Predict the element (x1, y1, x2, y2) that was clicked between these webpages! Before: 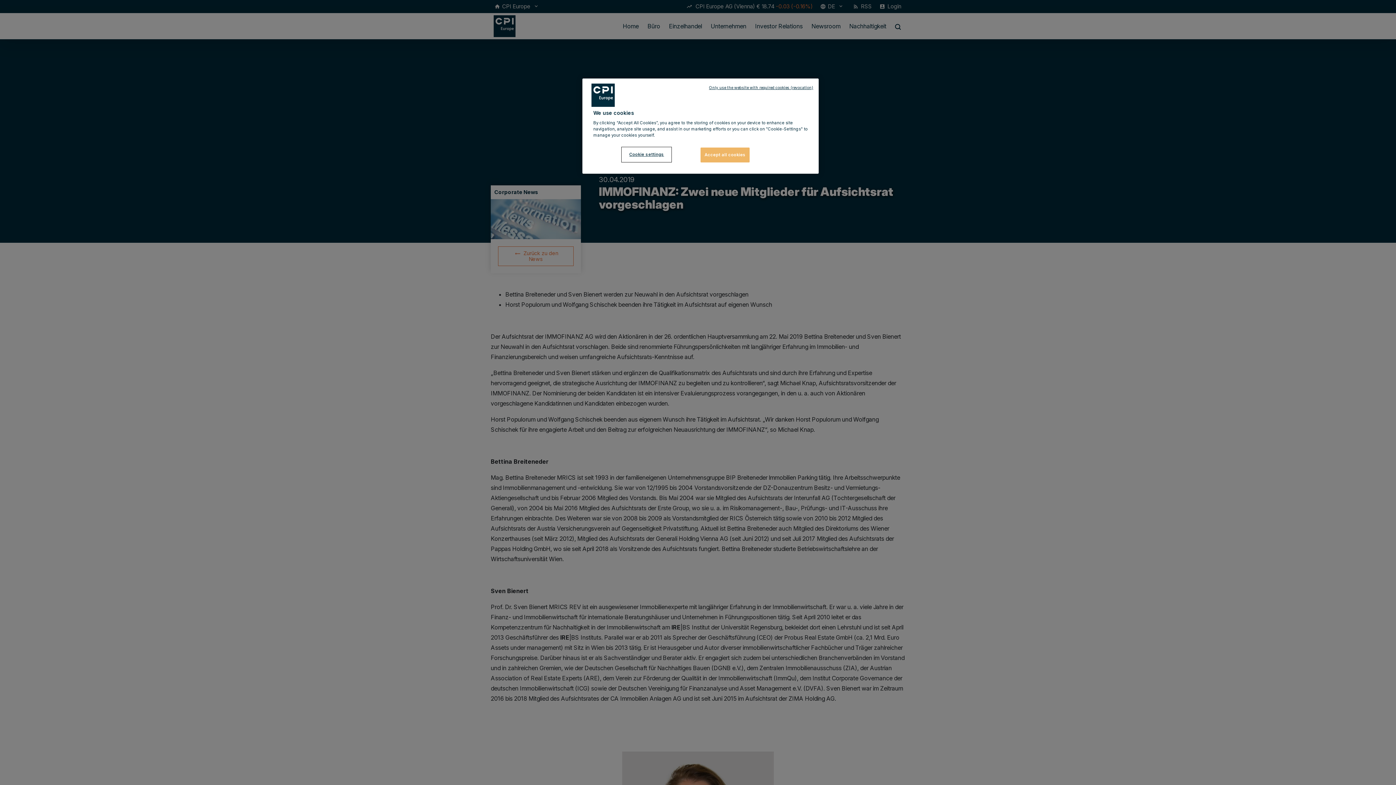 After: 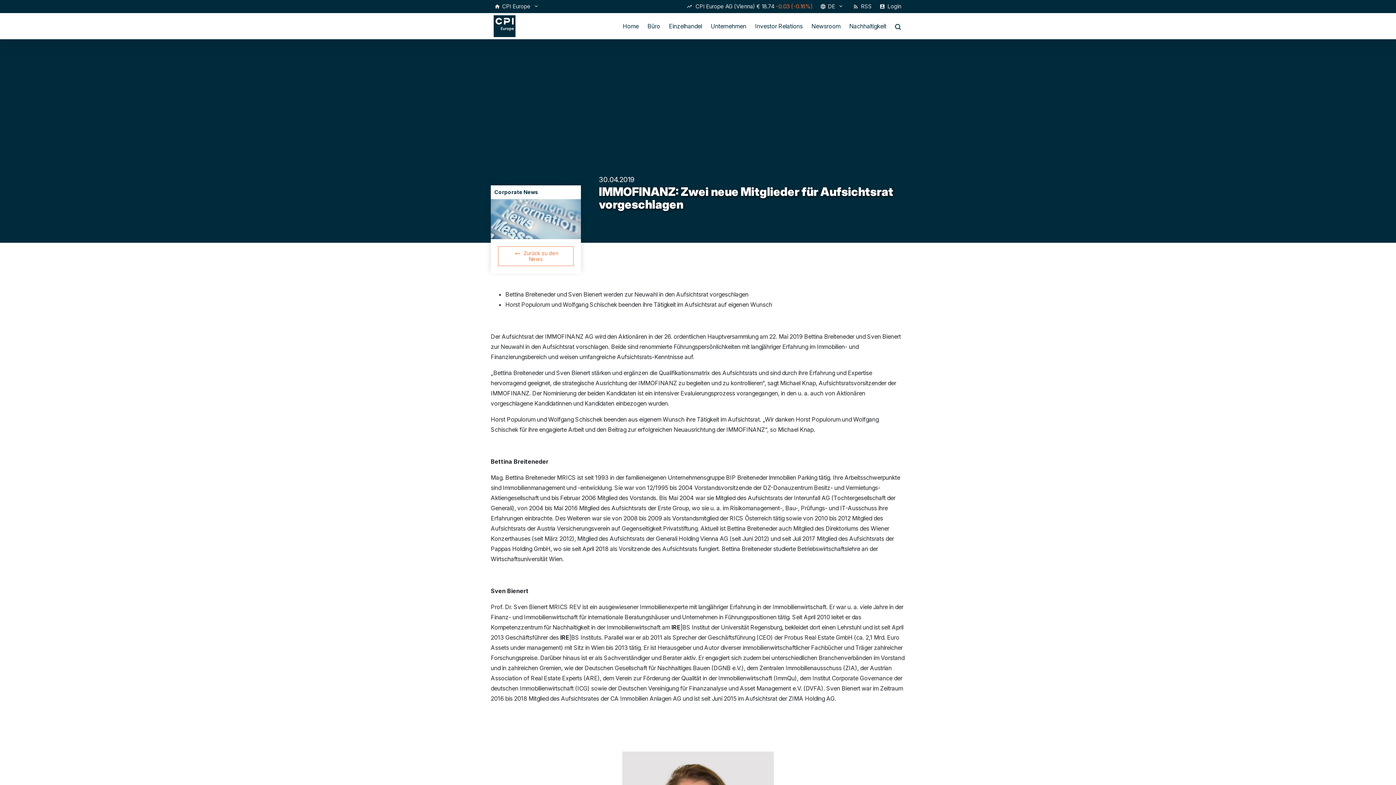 Action: bbox: (709, 85, 813, 90) label: Only use the website with required cookies (revocation)